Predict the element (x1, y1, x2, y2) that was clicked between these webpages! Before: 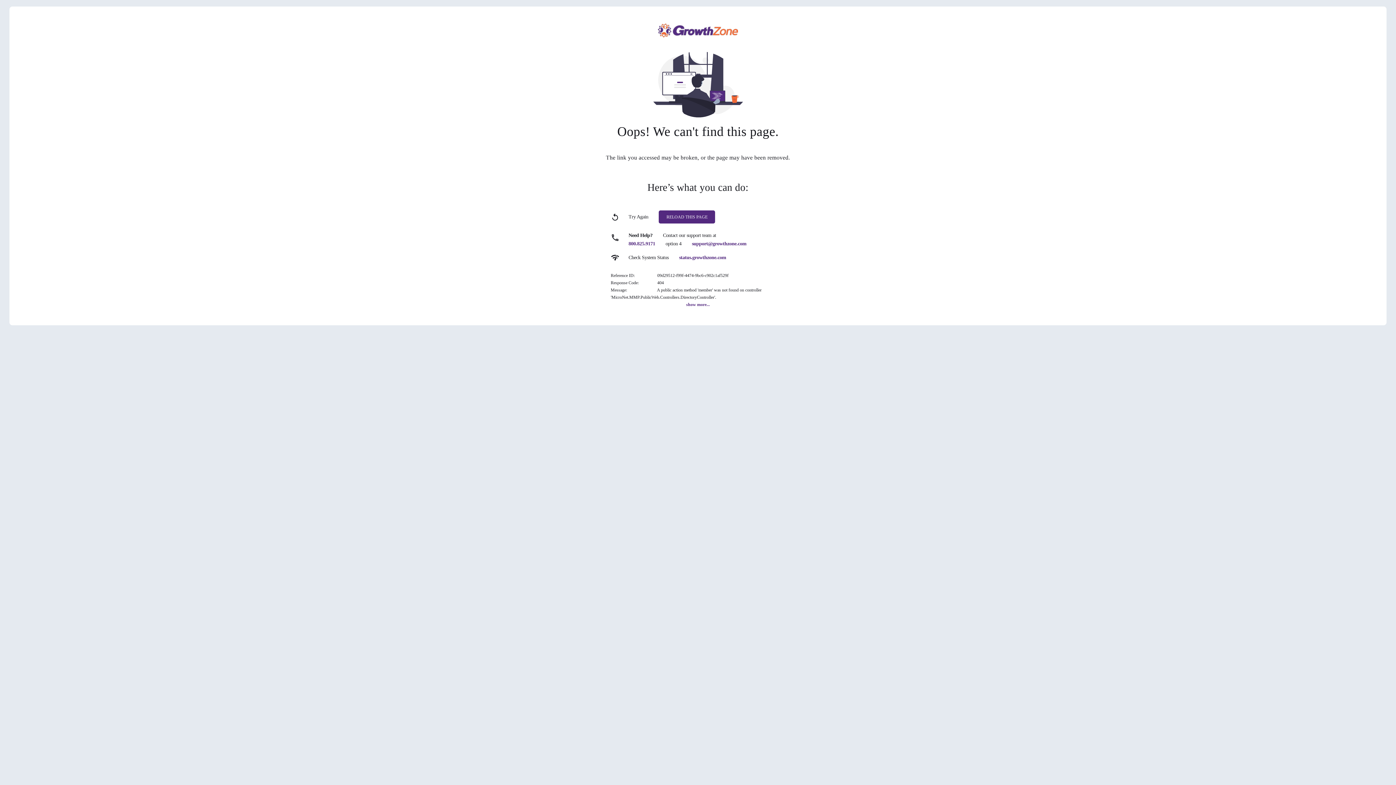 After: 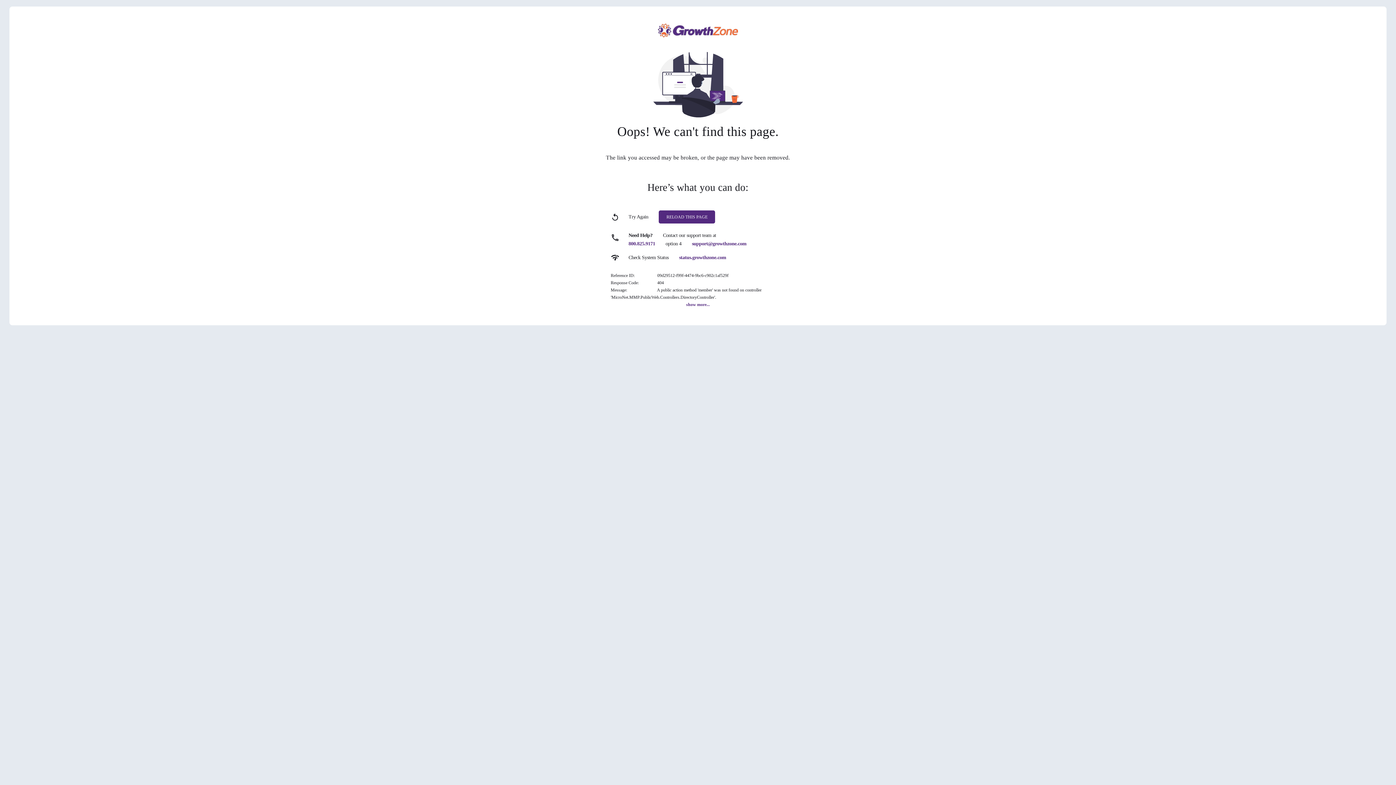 Action: label: support@growthzone.com bbox: (692, 241, 746, 246)